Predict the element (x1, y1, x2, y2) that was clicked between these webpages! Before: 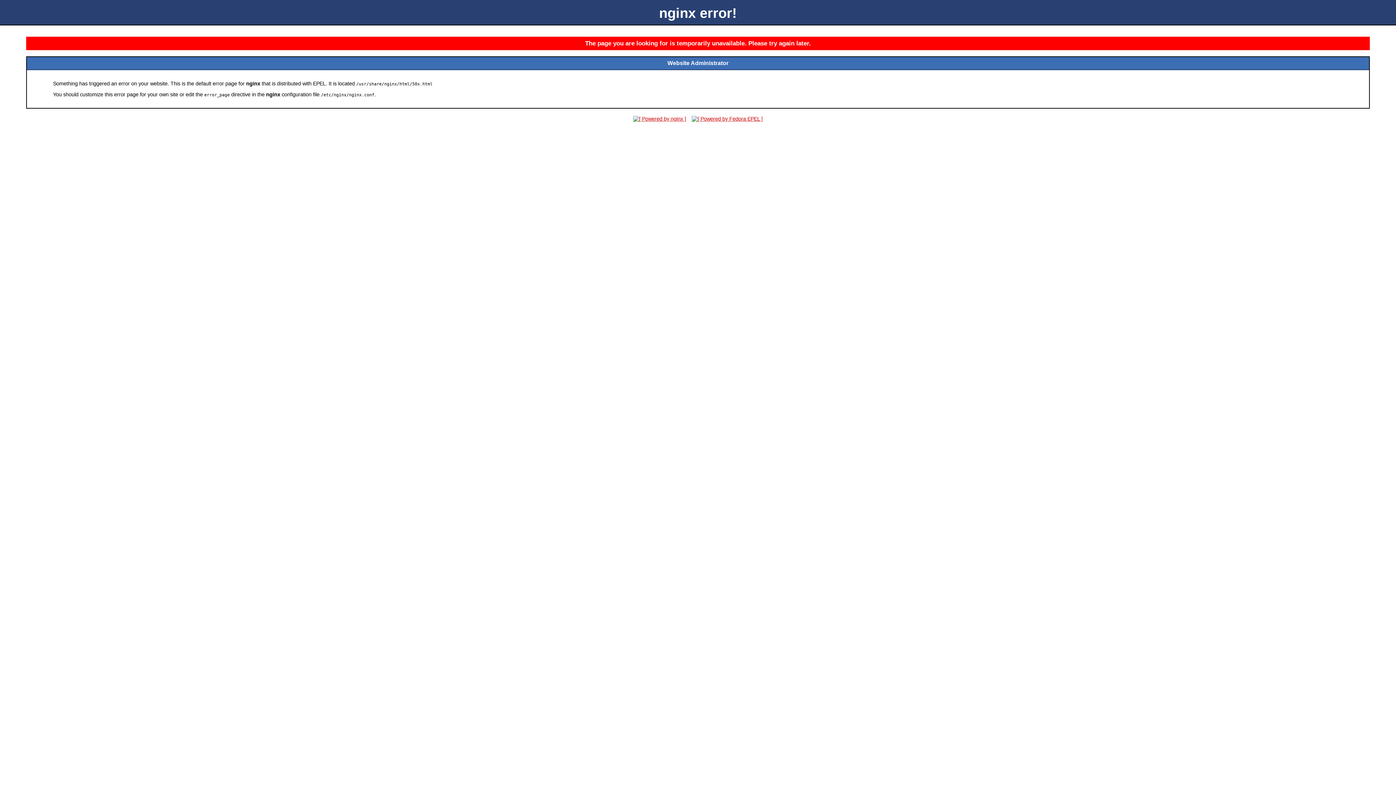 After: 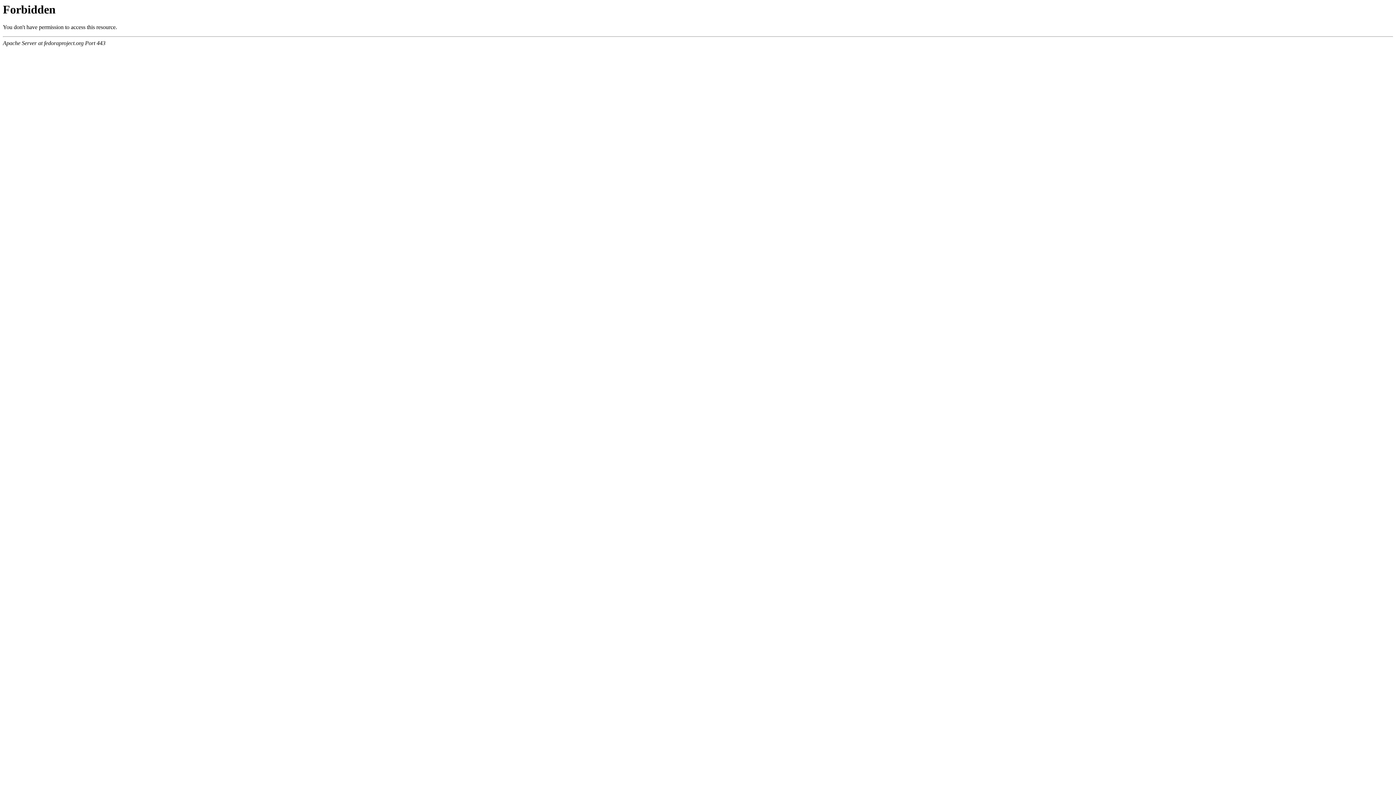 Action: bbox: (689, 116, 765, 121)